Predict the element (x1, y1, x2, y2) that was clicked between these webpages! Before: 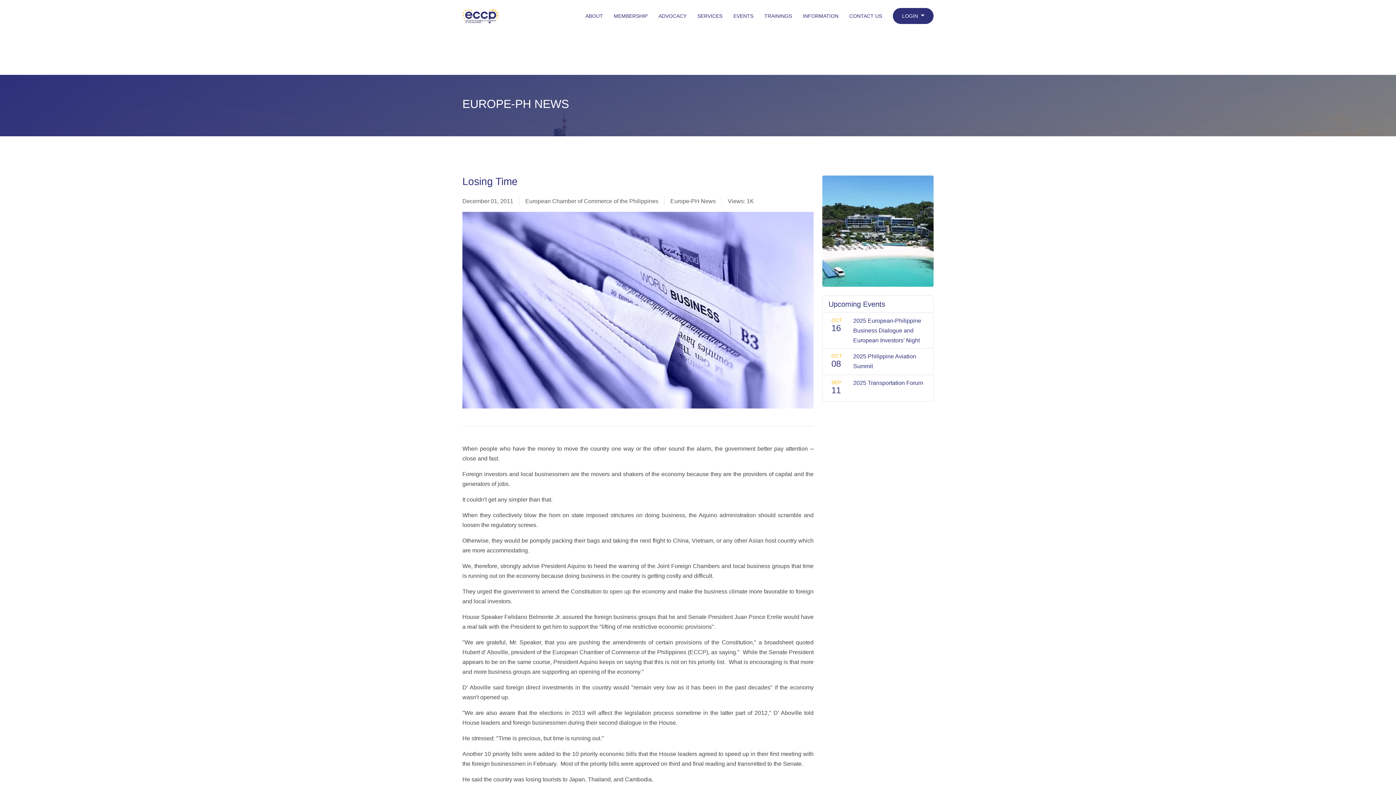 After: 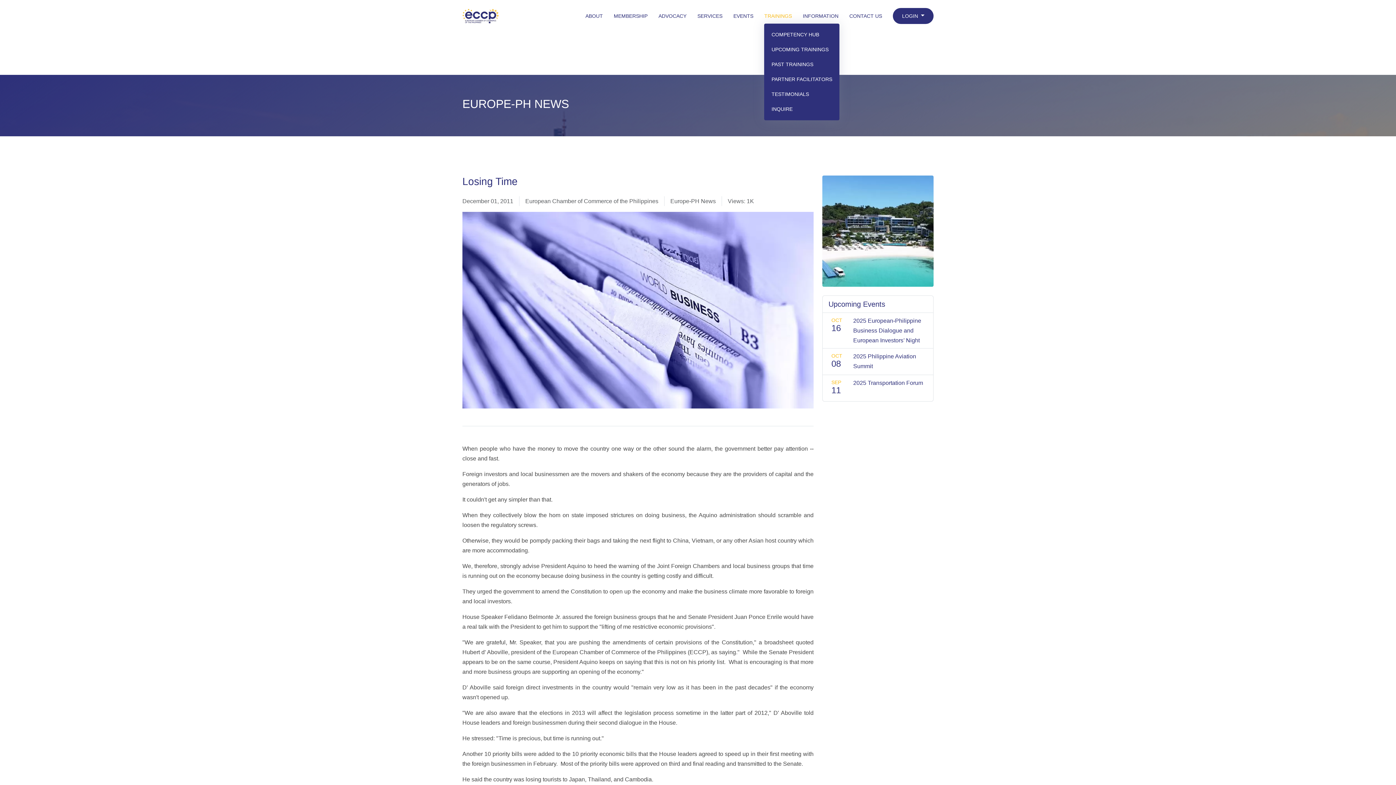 Action: label: TRAININGS bbox: (753, 8, 792, 23)